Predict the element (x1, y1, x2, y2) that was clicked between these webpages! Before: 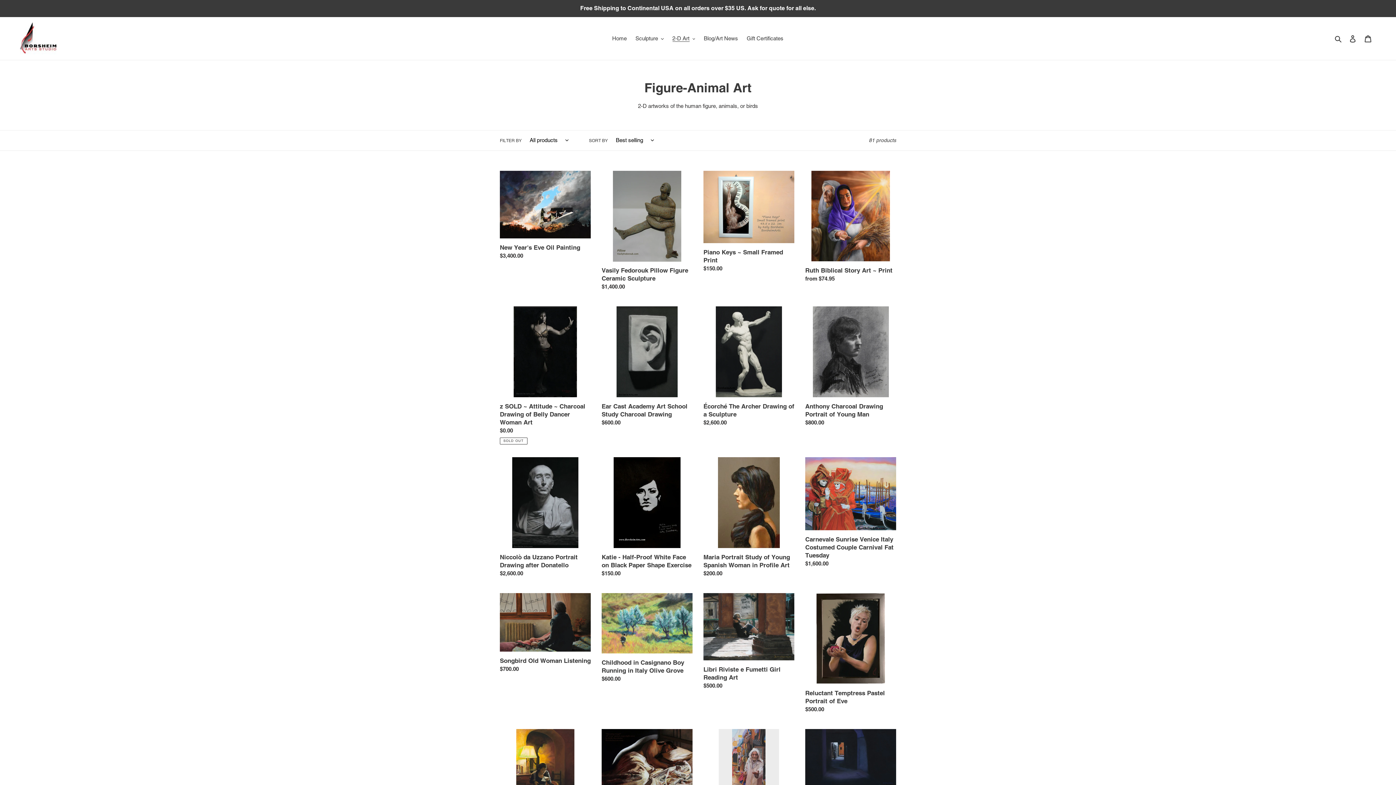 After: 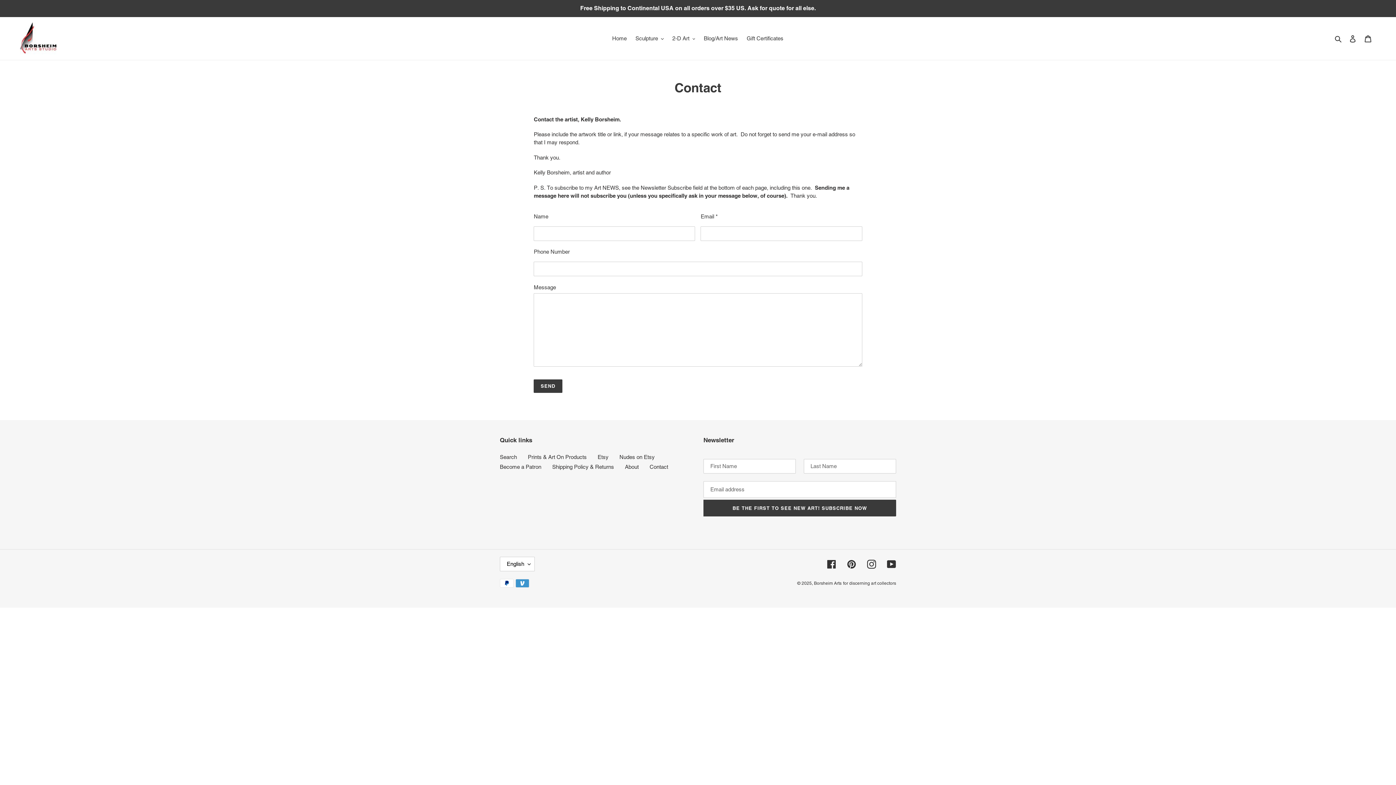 Action: label: Free Shipping to Continental USA on all orders over $35 US. Ask for quote for all else. bbox: (0, 0, 1396, 17)